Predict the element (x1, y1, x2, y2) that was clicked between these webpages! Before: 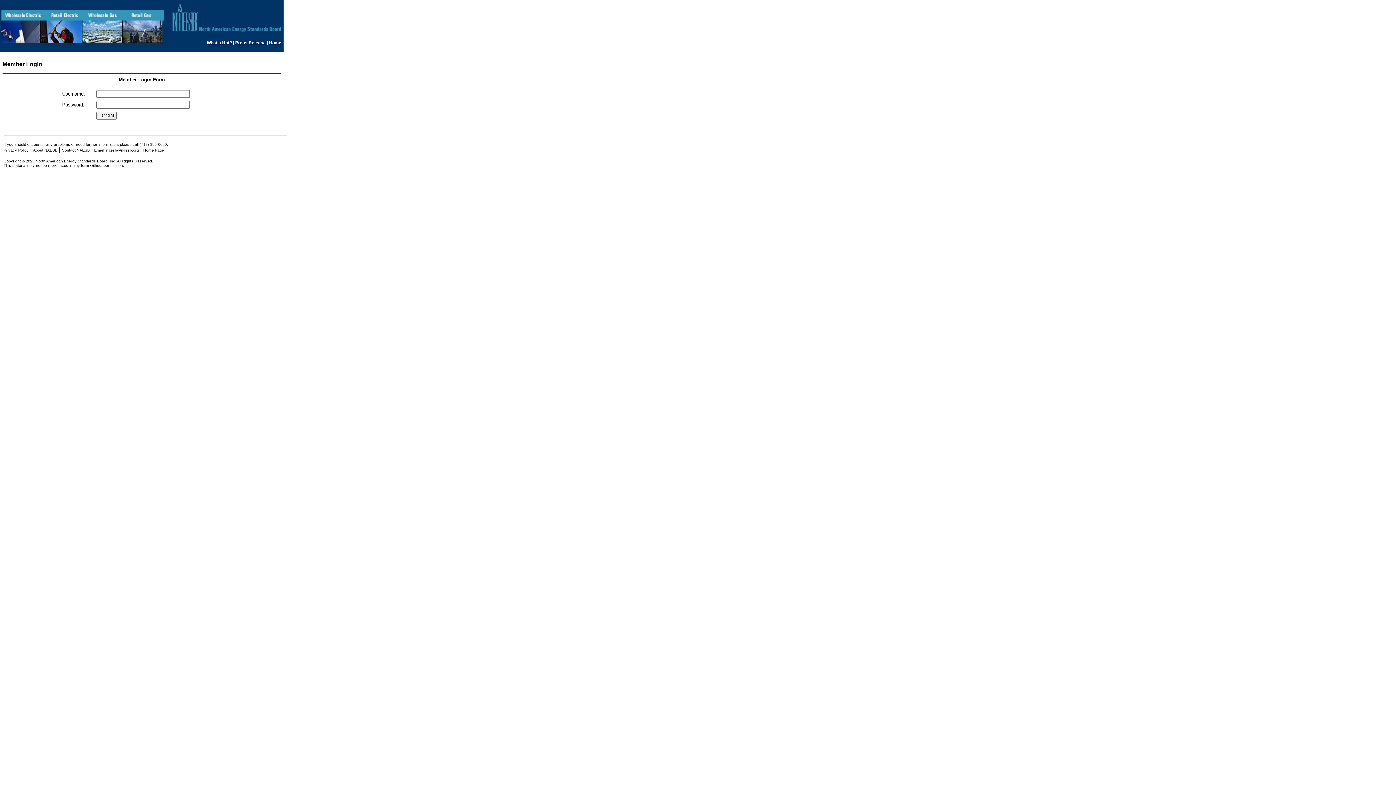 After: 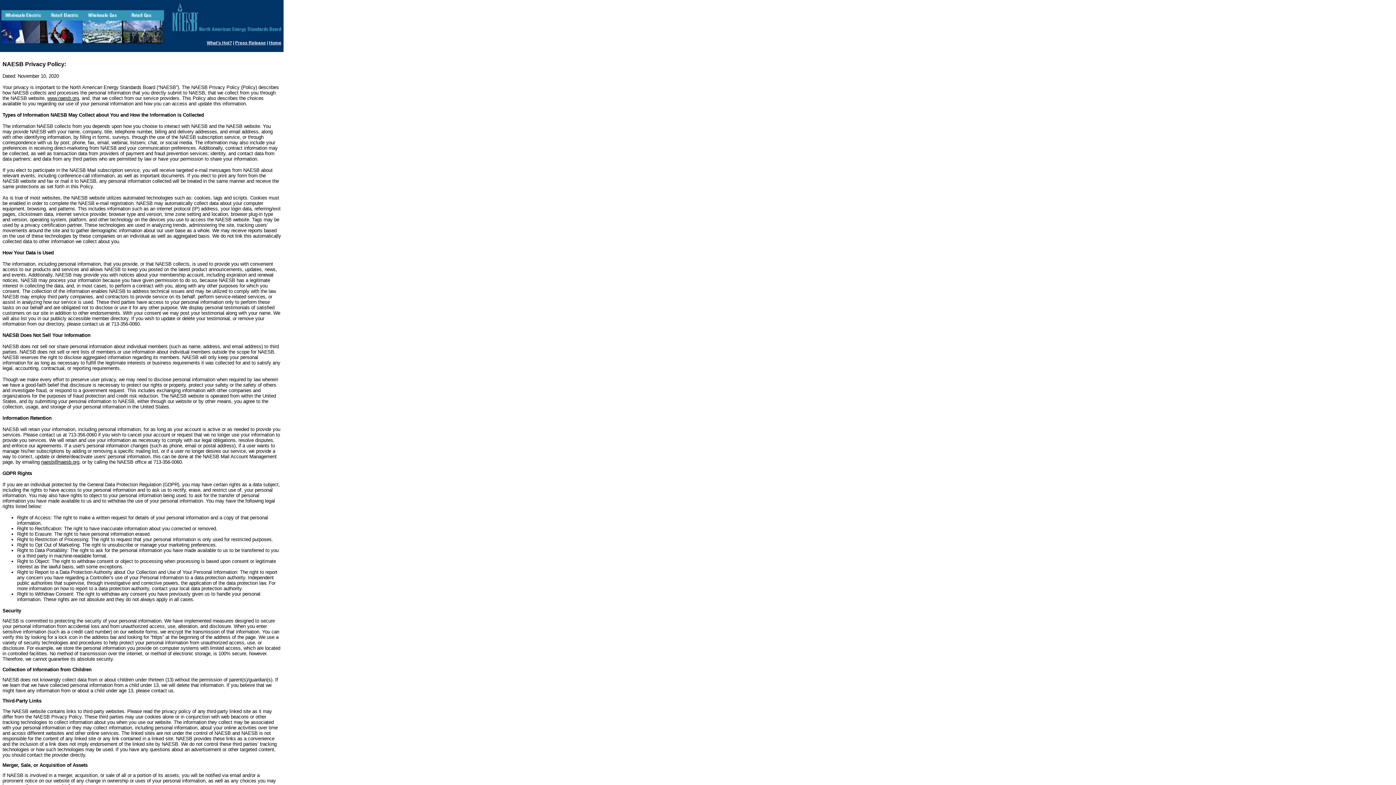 Action: bbox: (3, 148, 28, 152) label: Privacy Policy